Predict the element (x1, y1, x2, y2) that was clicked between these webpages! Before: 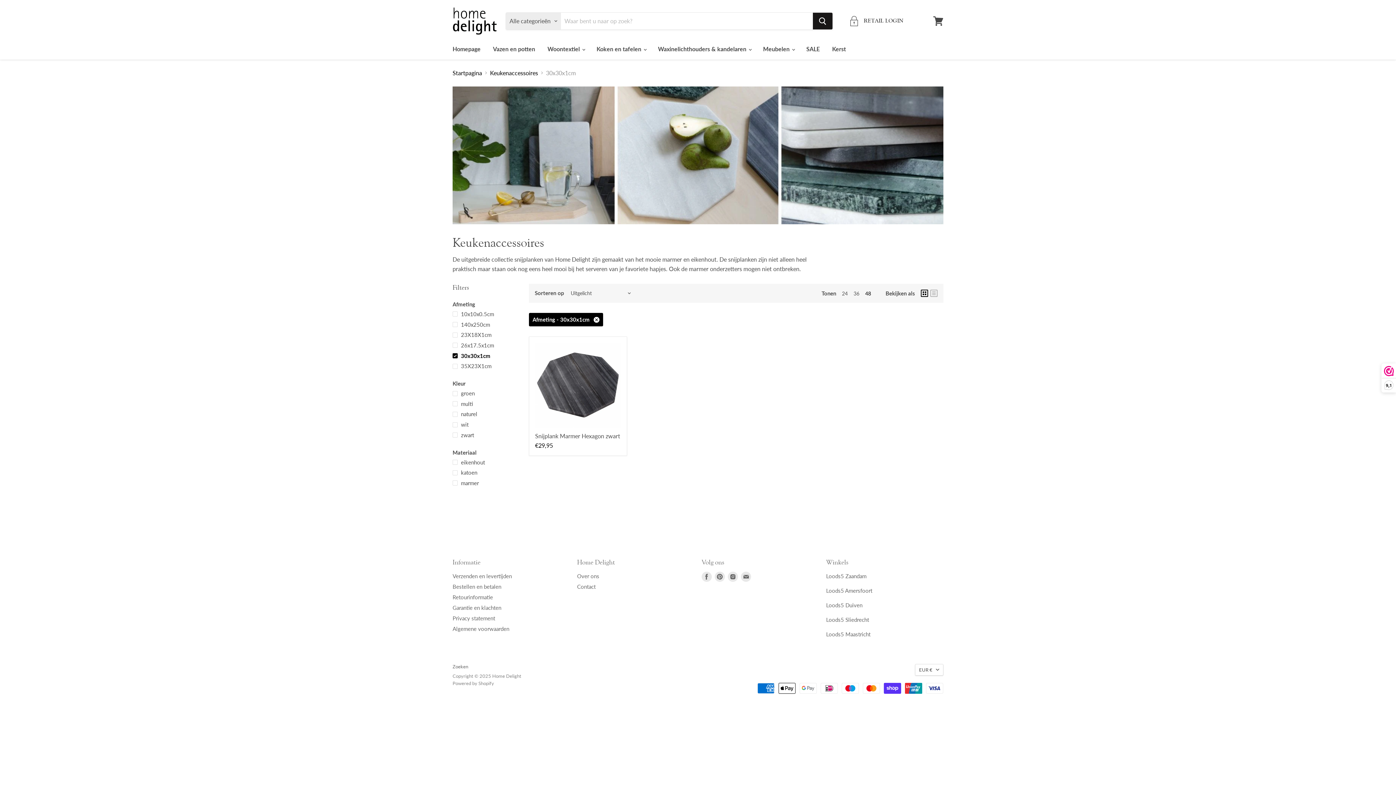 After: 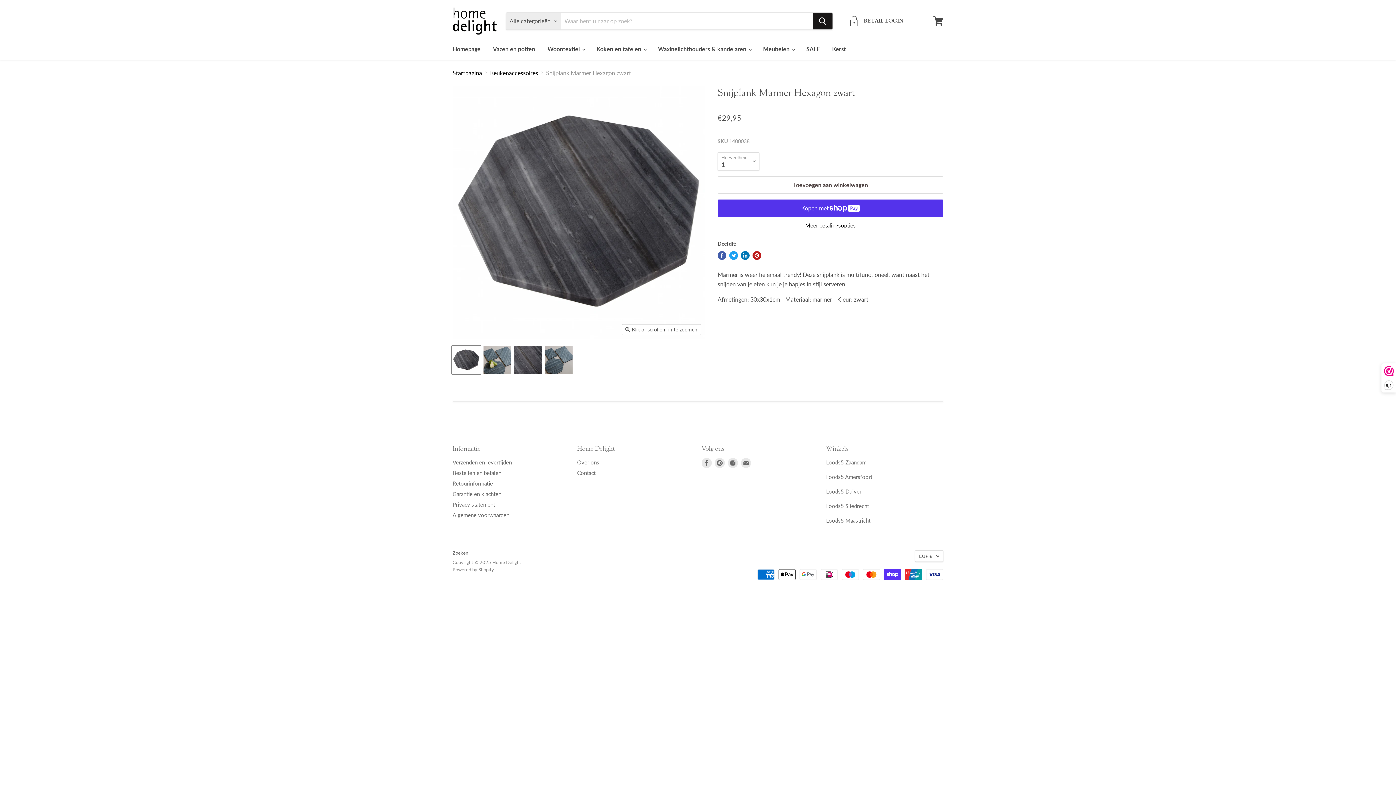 Action: label: Snijplank Marmer Hexagon zwart bbox: (535, 432, 620, 439)